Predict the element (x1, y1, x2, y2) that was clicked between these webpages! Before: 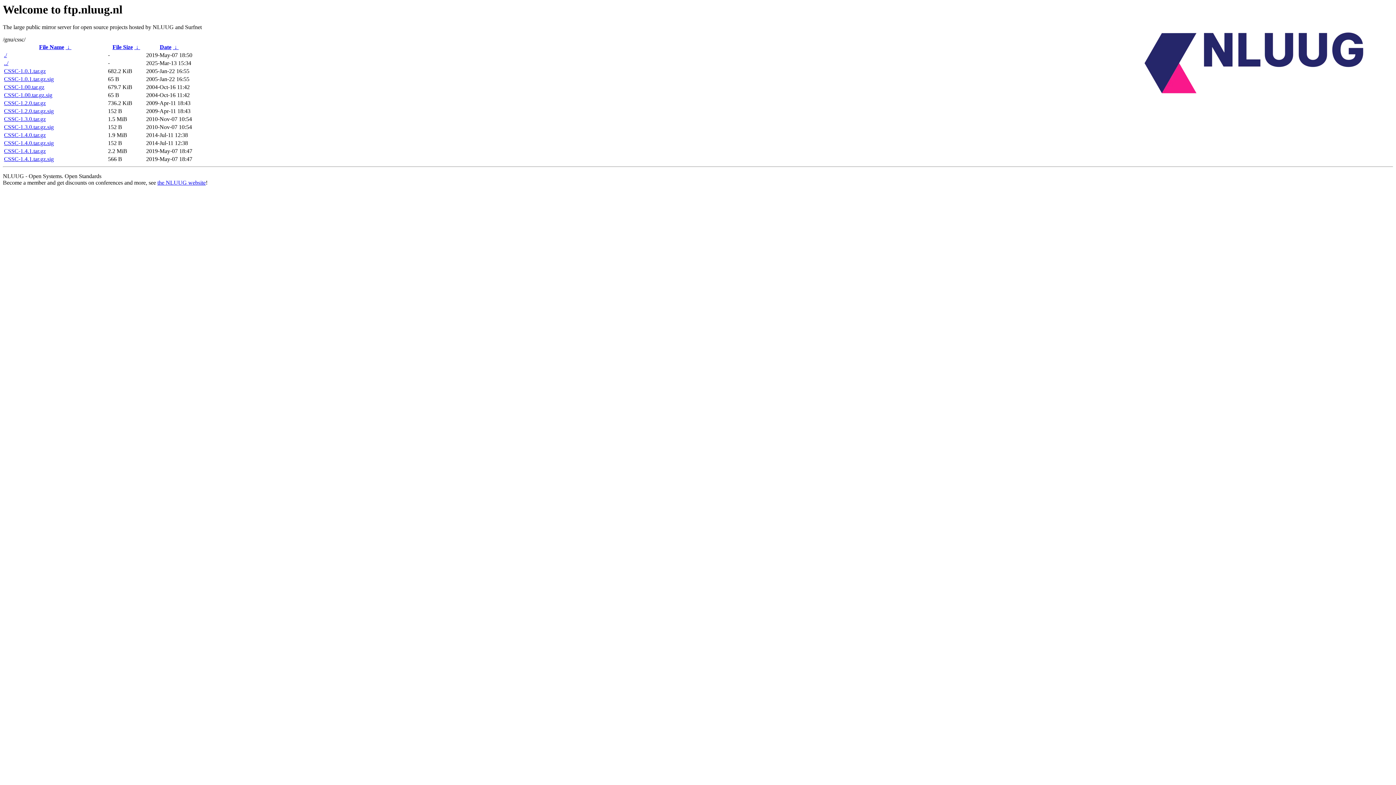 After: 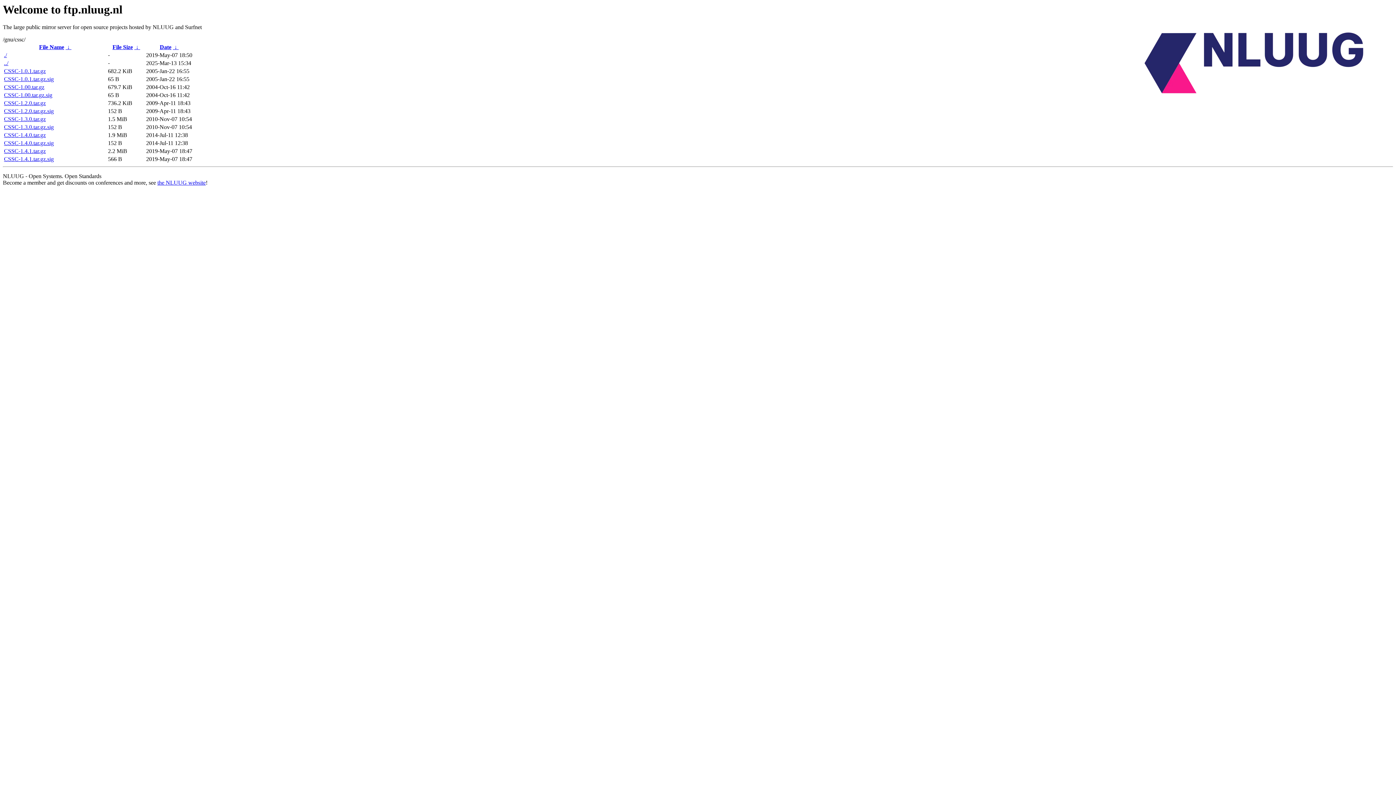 Action: bbox: (4, 100, 45, 106) label: CSSC-1.2.0.tar.gz